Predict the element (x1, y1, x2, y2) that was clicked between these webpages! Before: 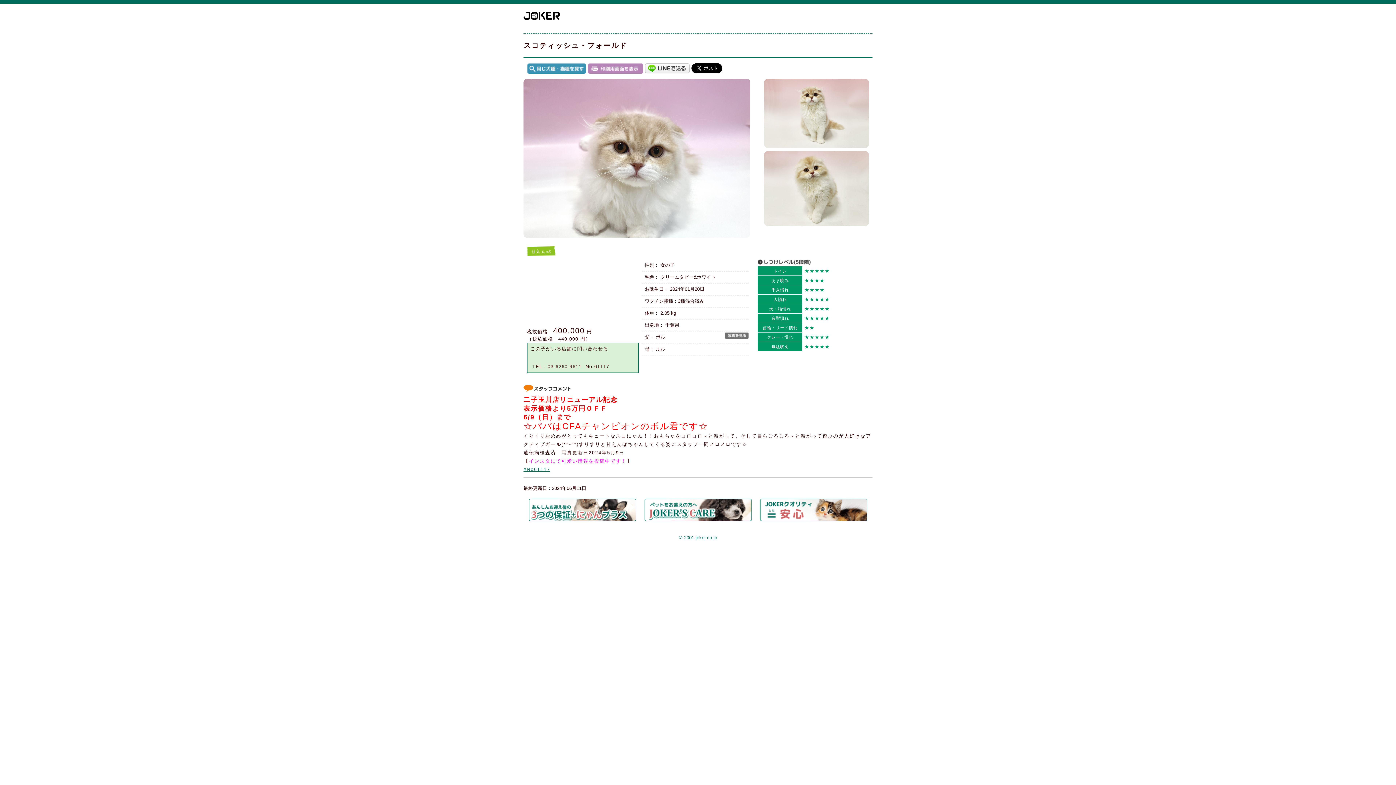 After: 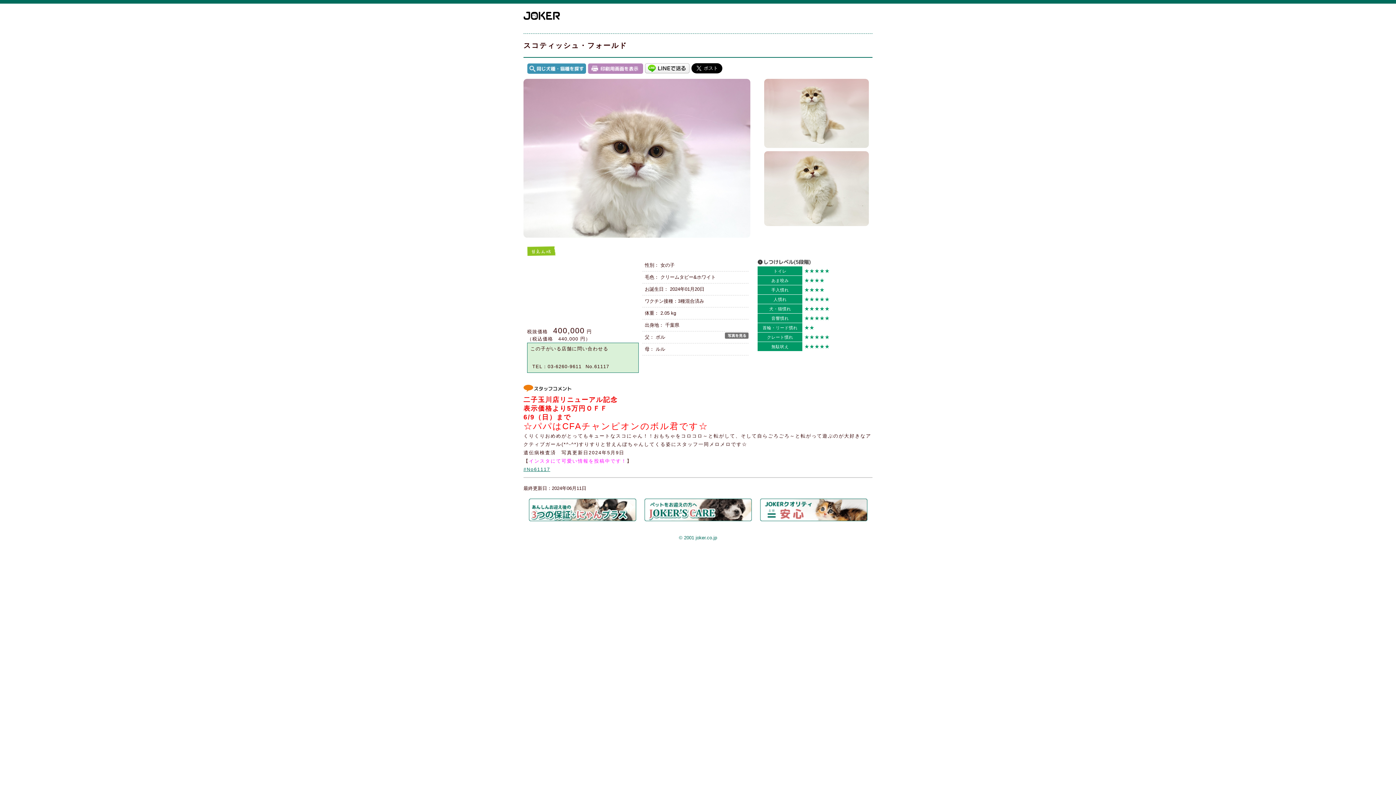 Action: bbox: (725, 334, 748, 339)